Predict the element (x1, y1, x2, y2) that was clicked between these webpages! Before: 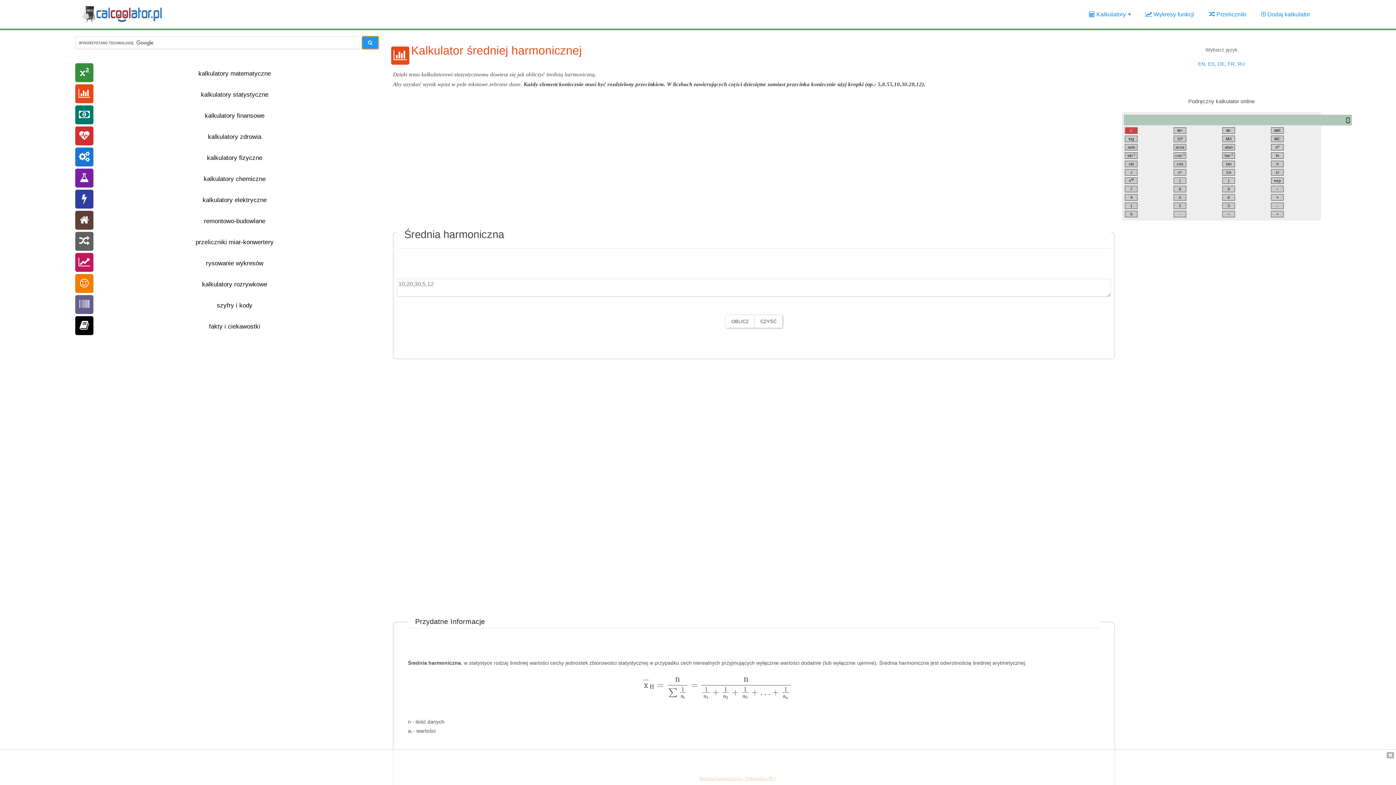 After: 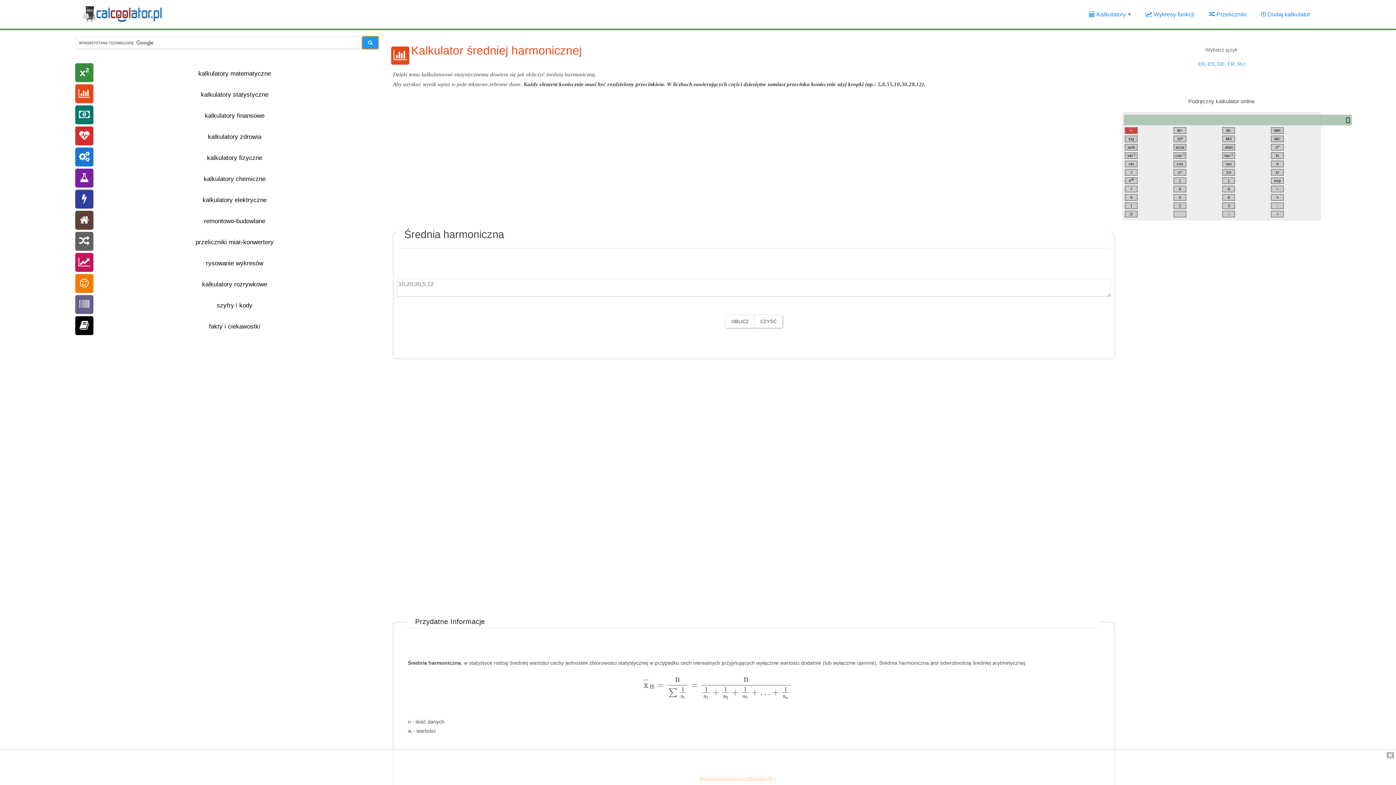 Action: bbox: (1208, 61, 1214, 66) label: ES